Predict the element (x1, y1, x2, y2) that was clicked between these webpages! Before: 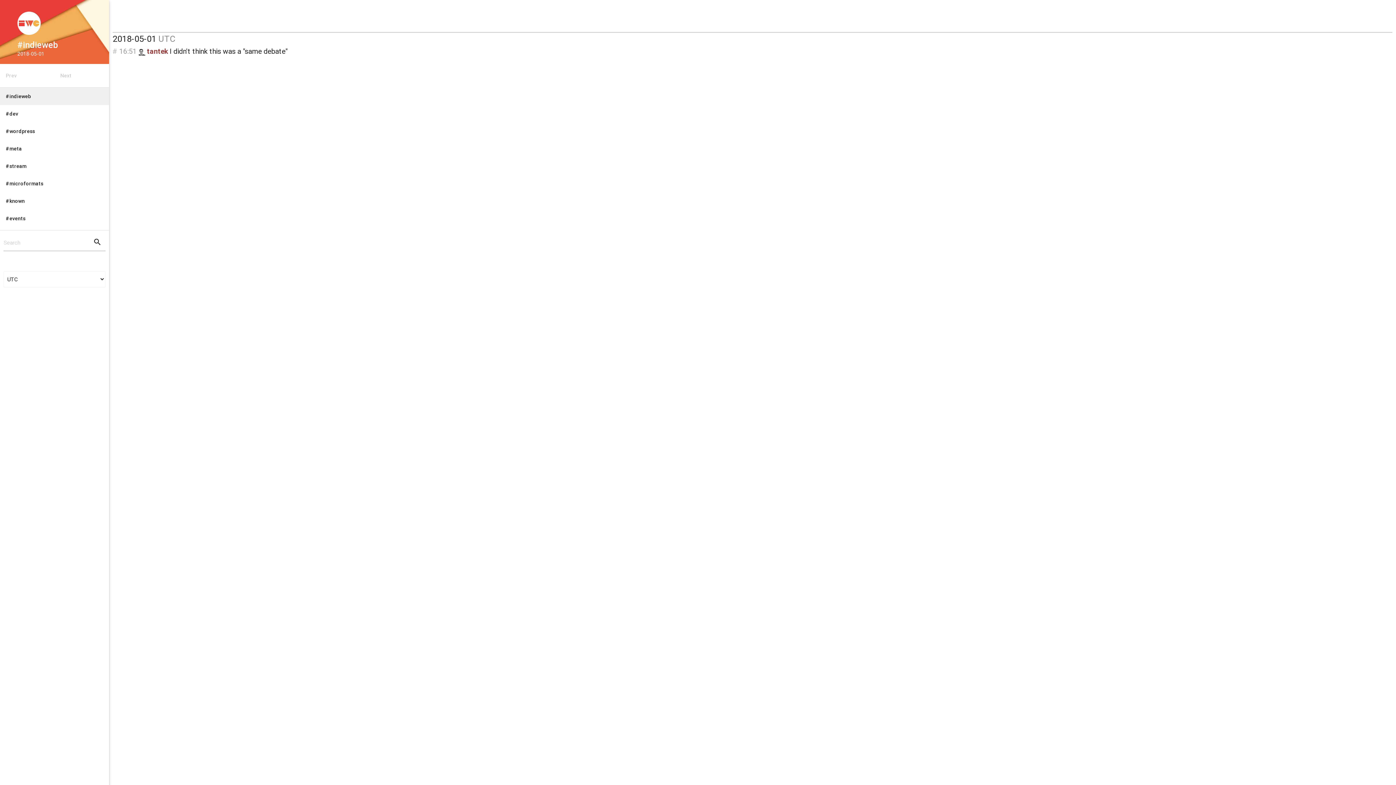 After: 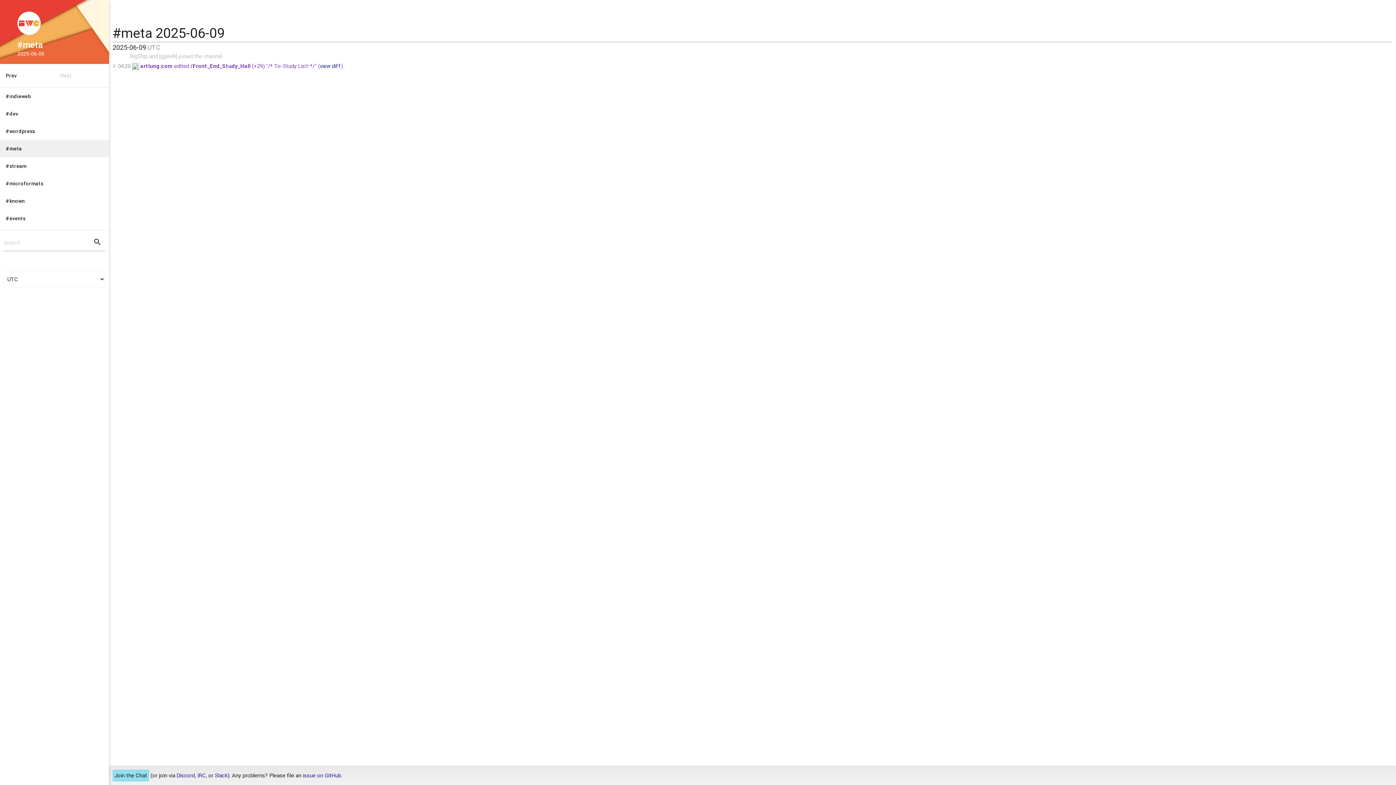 Action: bbox: (0, 140, 109, 157) label: #meta